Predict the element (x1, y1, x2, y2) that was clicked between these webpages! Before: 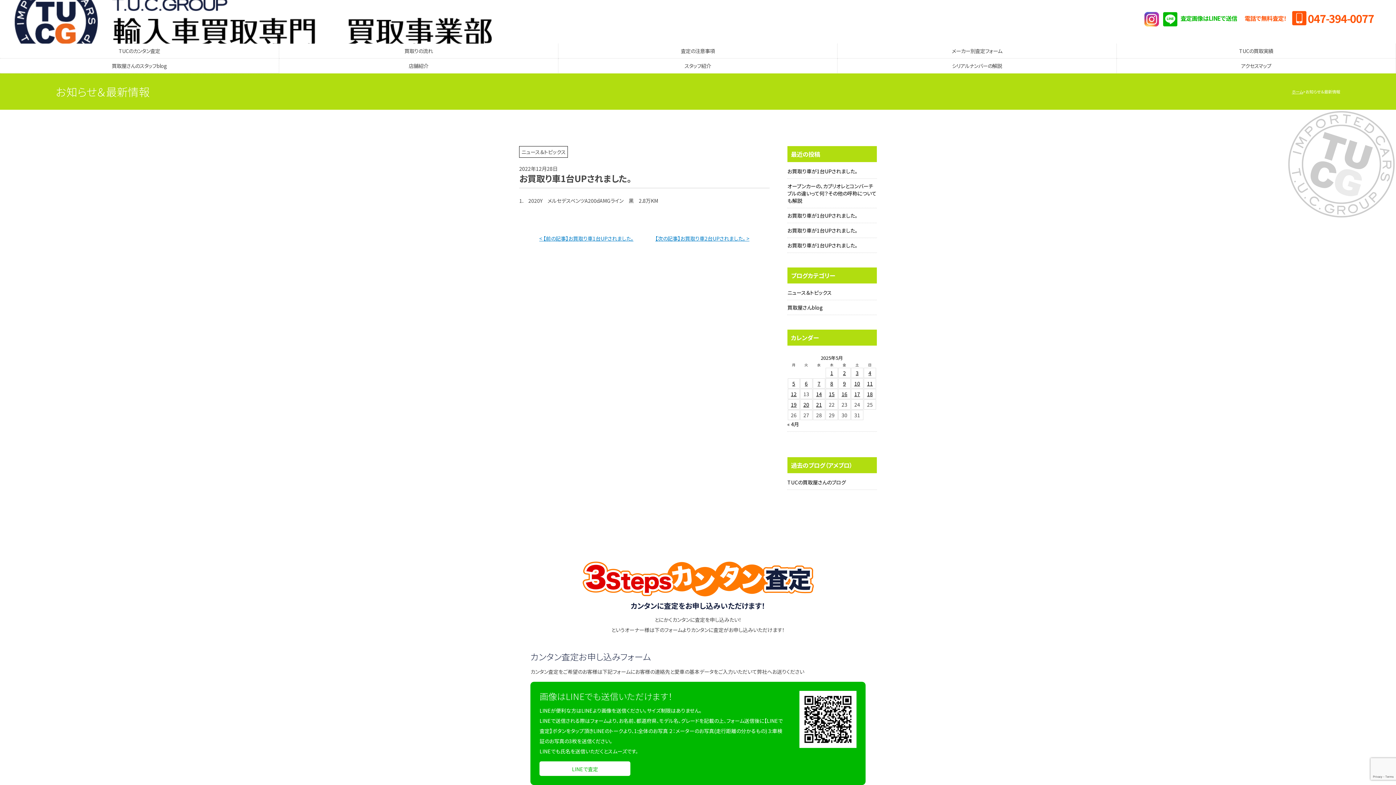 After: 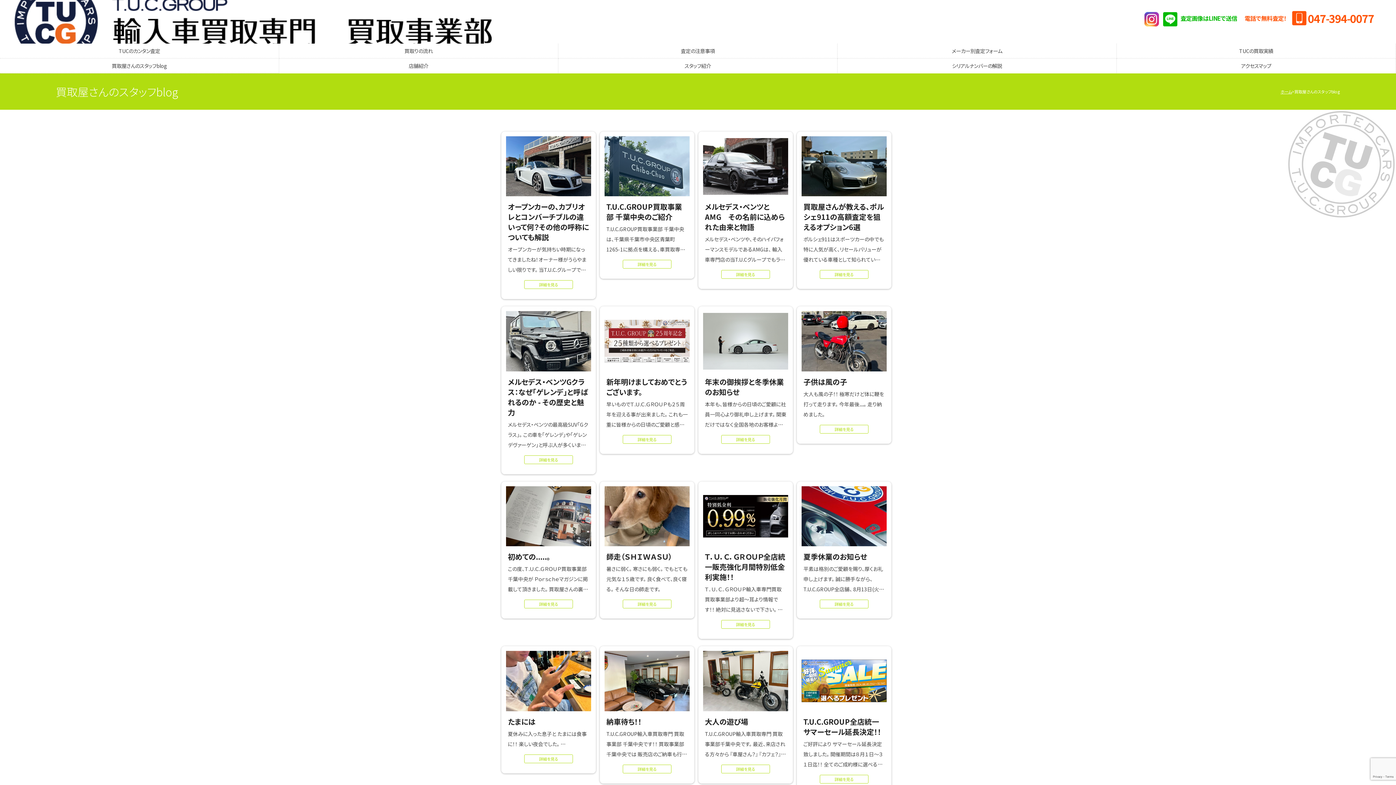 Action: label: 買取屋さんのスタッフblog bbox: (0, 58, 278, 73)